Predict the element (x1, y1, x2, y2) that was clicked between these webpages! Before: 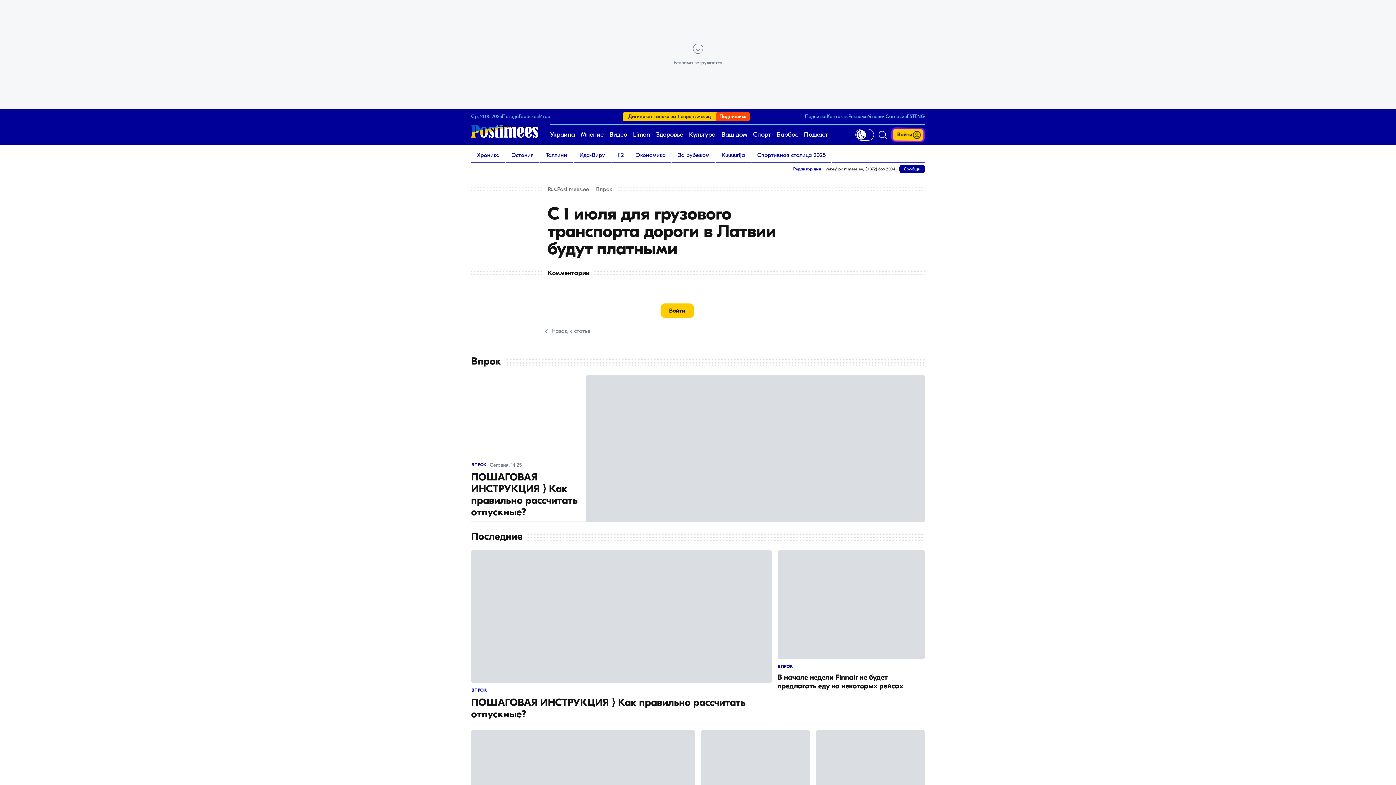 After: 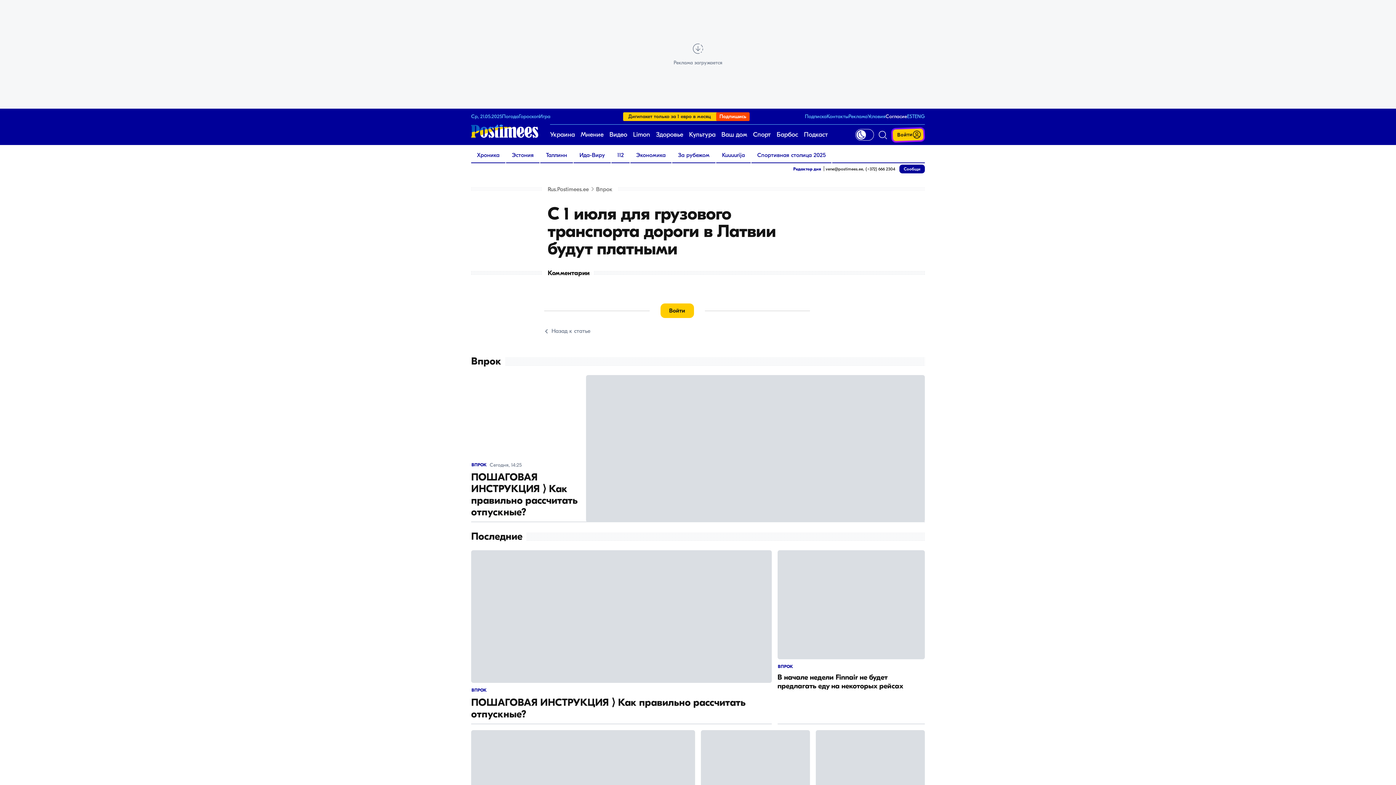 Action: label: Согласие bbox: (885, 113, 907, 119)